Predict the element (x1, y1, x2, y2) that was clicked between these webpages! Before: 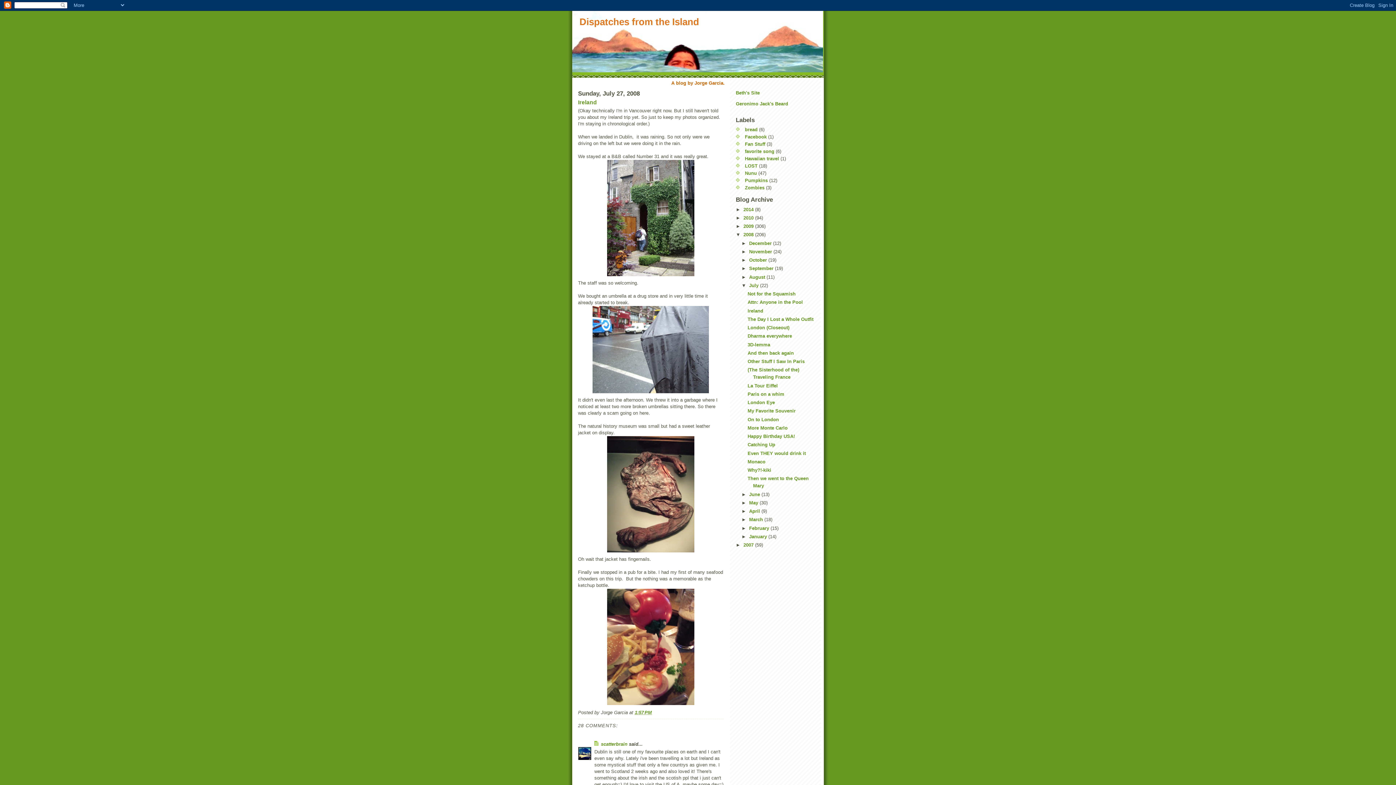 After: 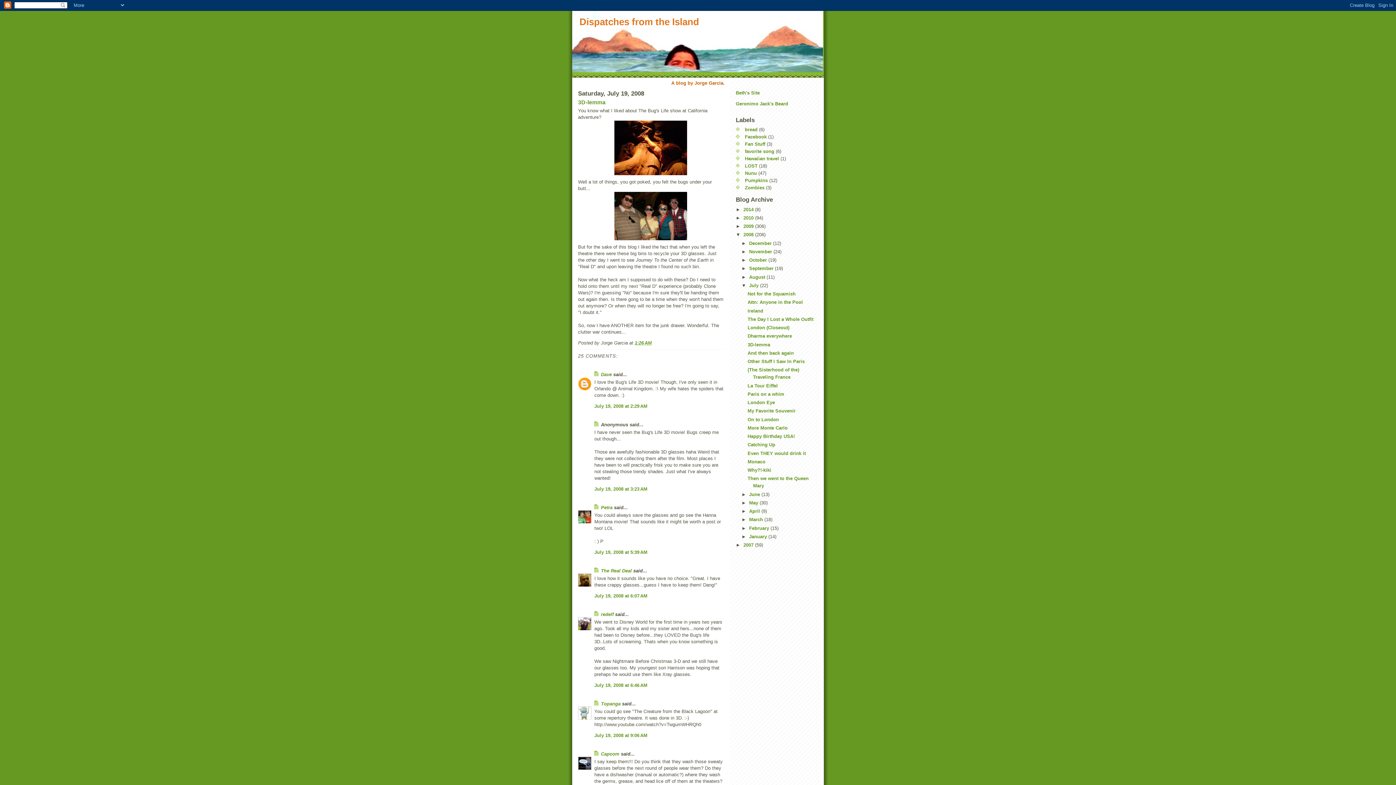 Action: bbox: (747, 342, 770, 347) label: 3D-lemma